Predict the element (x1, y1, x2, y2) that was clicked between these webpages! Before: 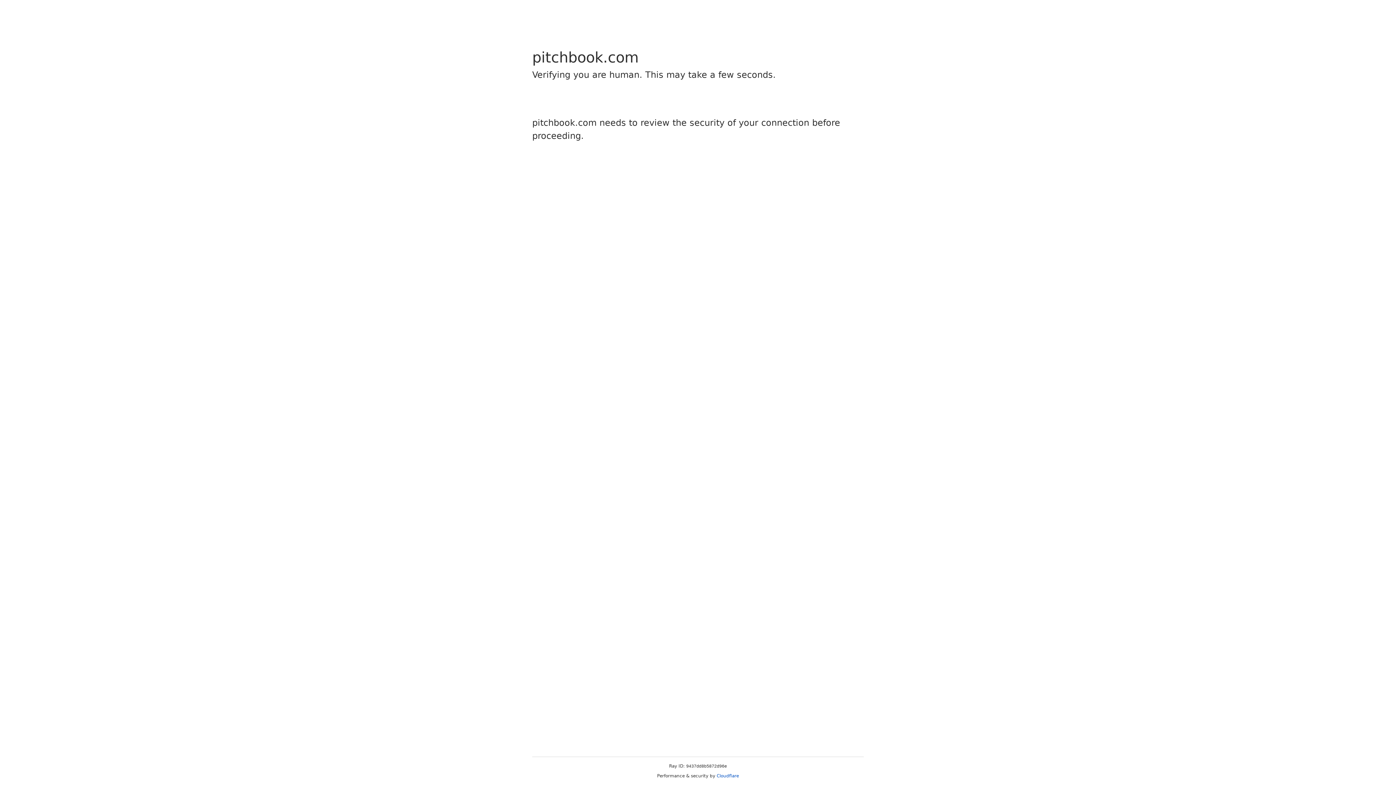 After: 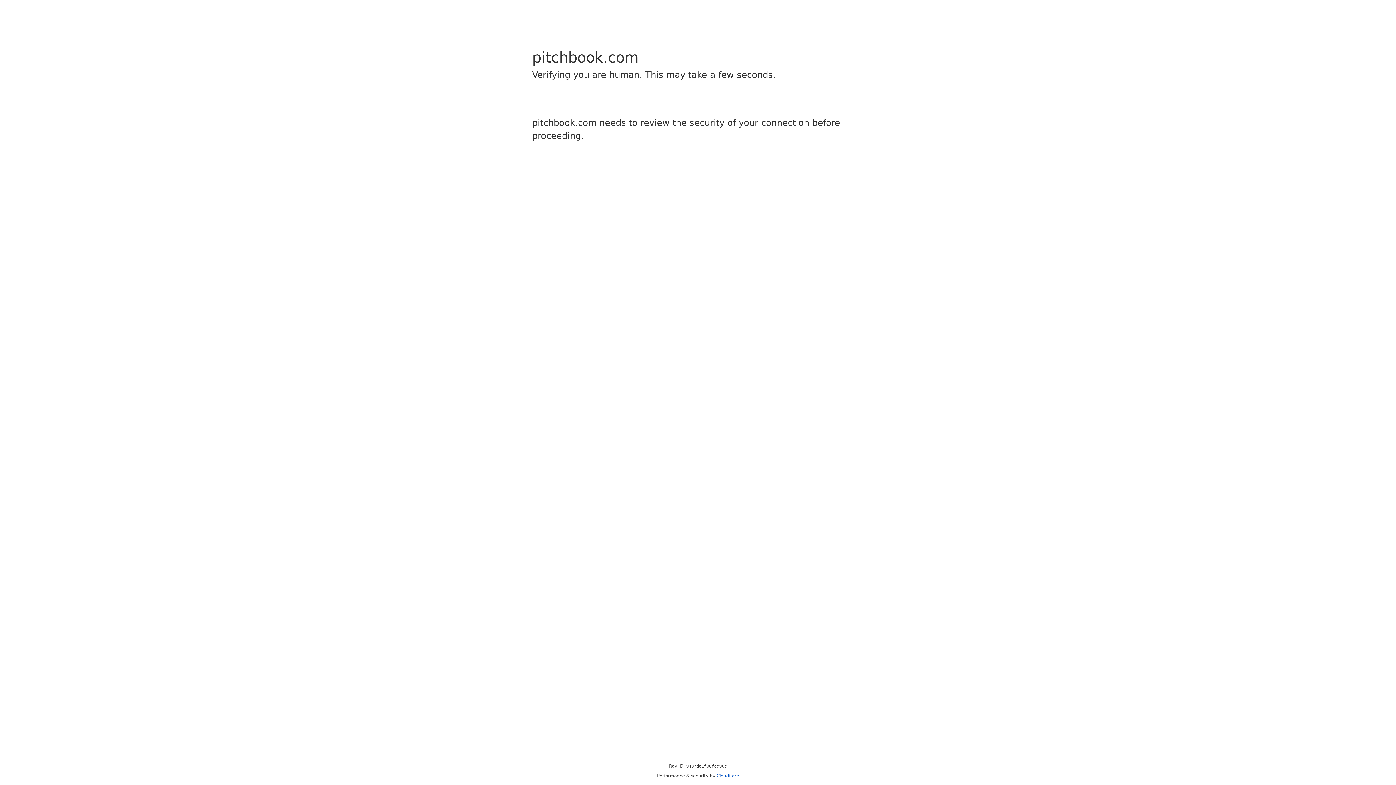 Action: bbox: (716, 773, 739, 778) label: Cloudflare